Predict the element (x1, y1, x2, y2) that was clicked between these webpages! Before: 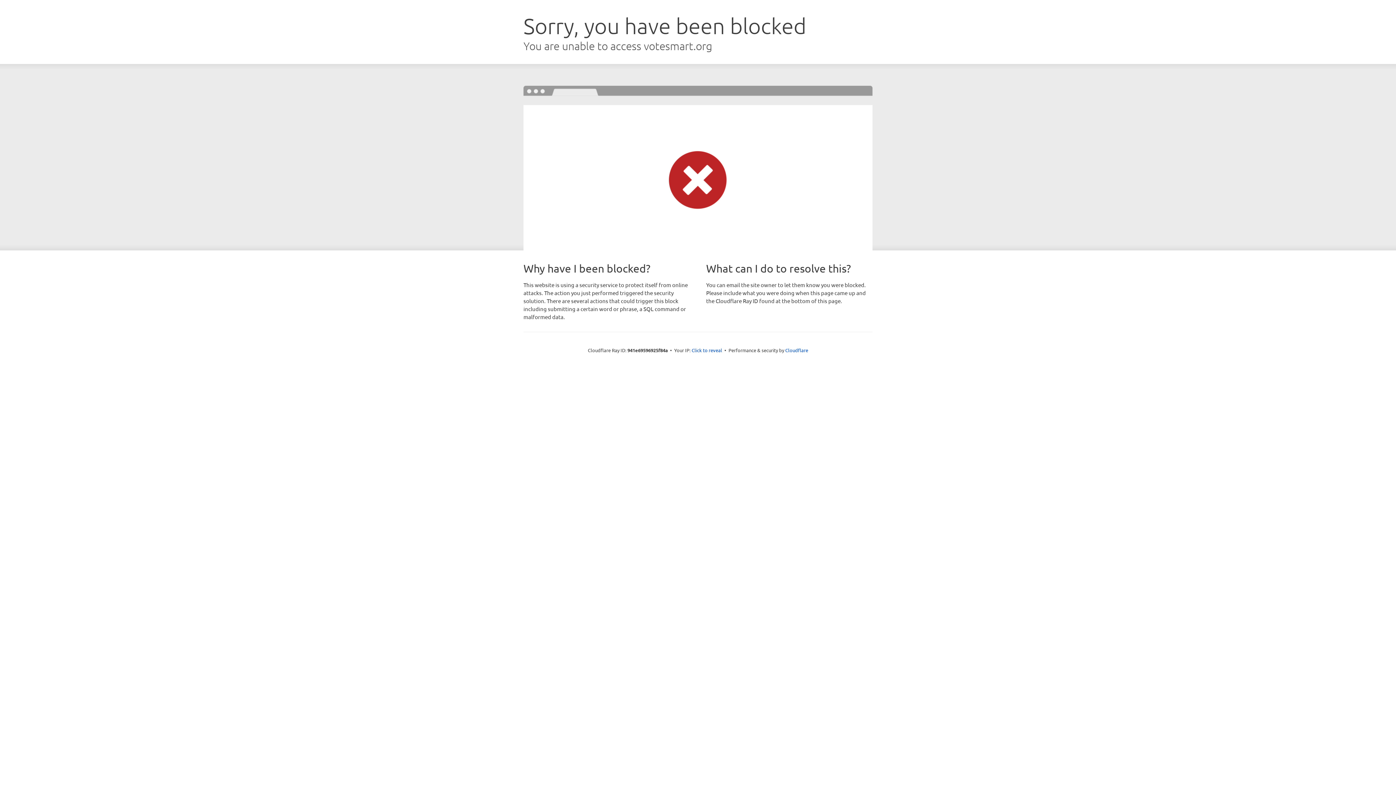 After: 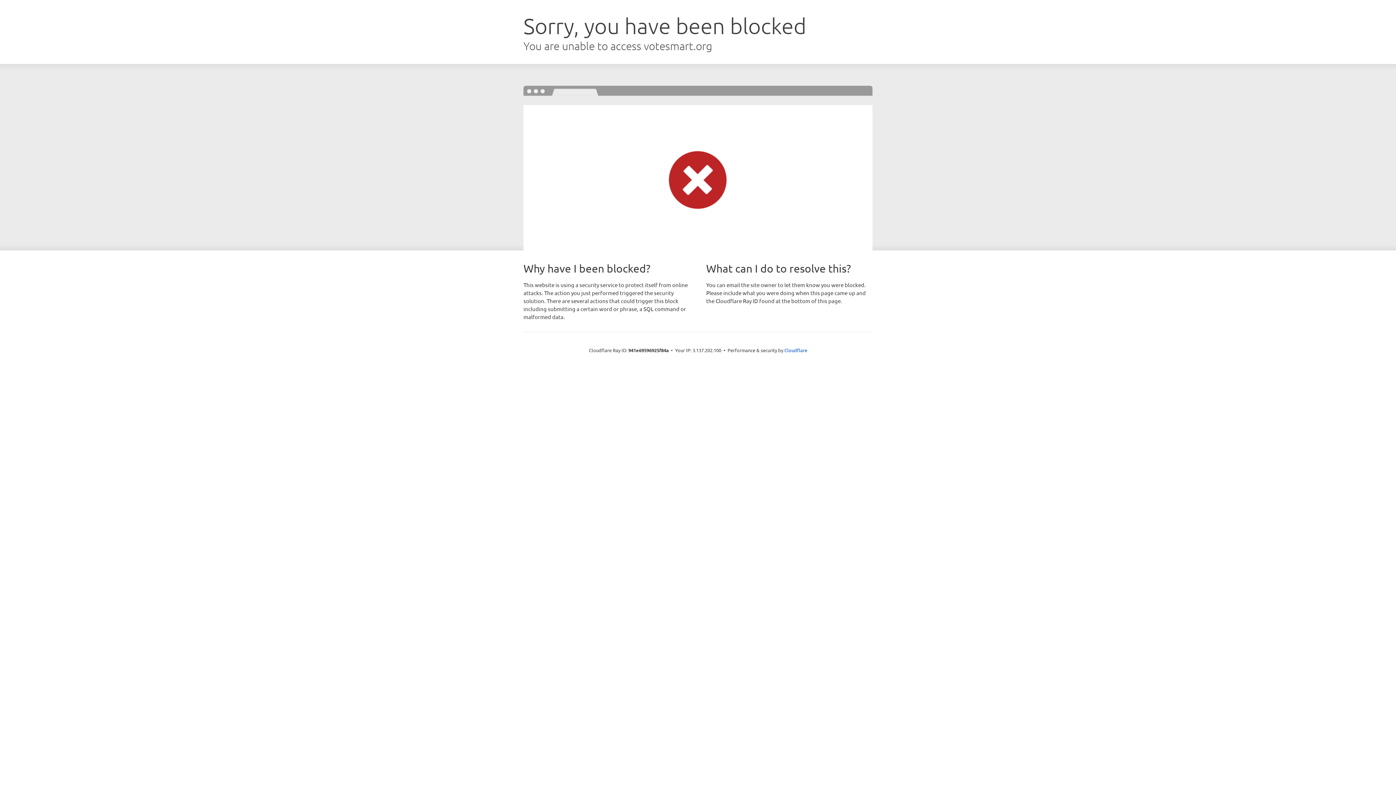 Action: bbox: (691, 346, 722, 353) label: Click to reveal